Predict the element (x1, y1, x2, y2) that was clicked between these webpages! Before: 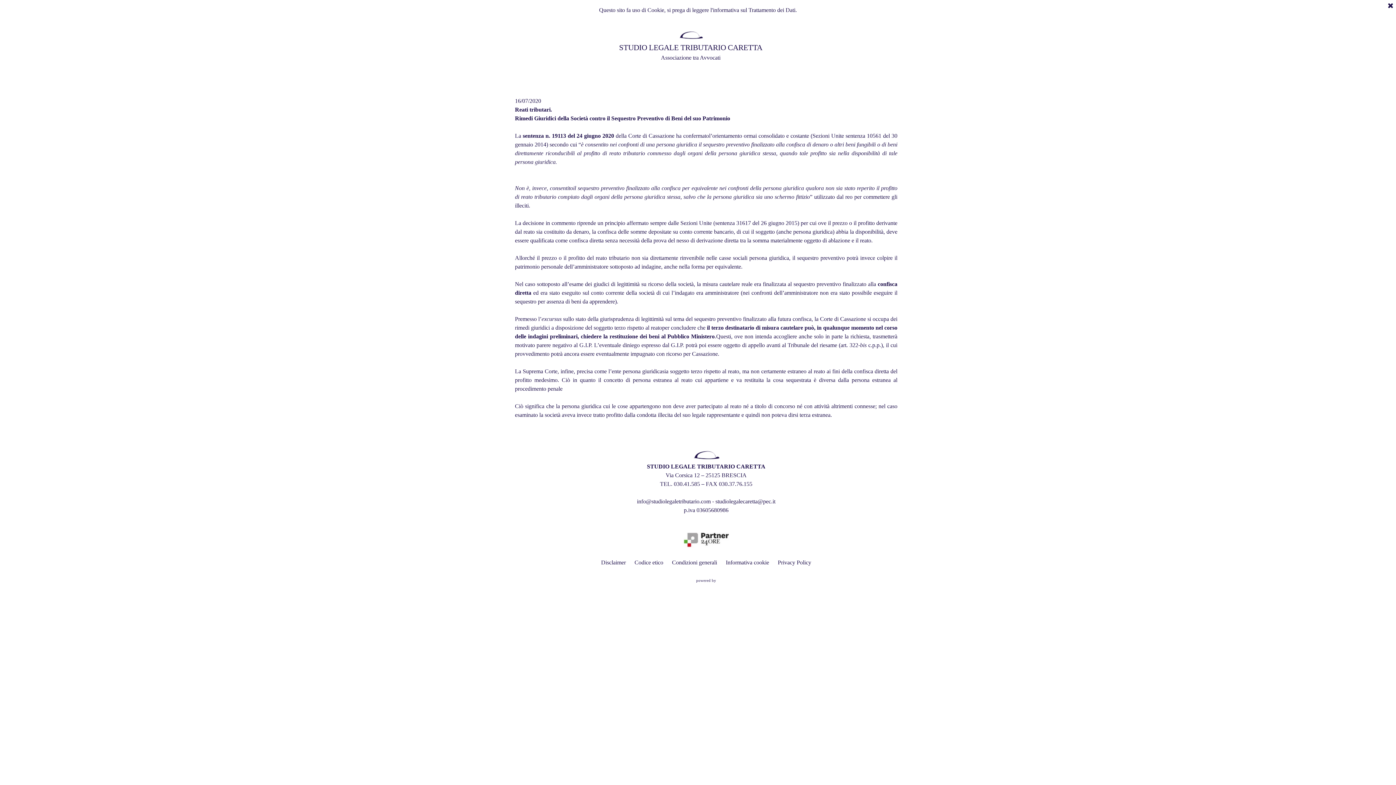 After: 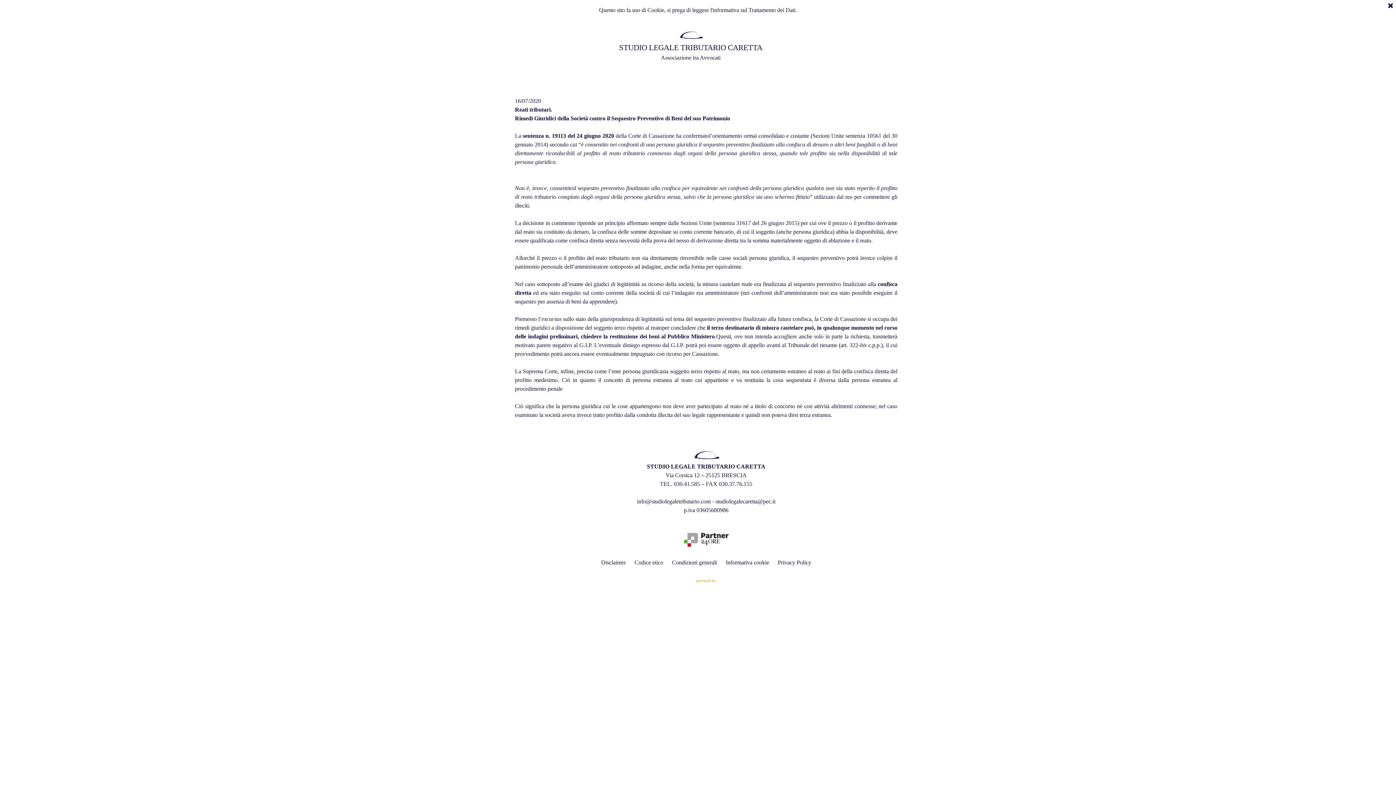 Action: label: powered by bbox: (696, 578, 716, 582)